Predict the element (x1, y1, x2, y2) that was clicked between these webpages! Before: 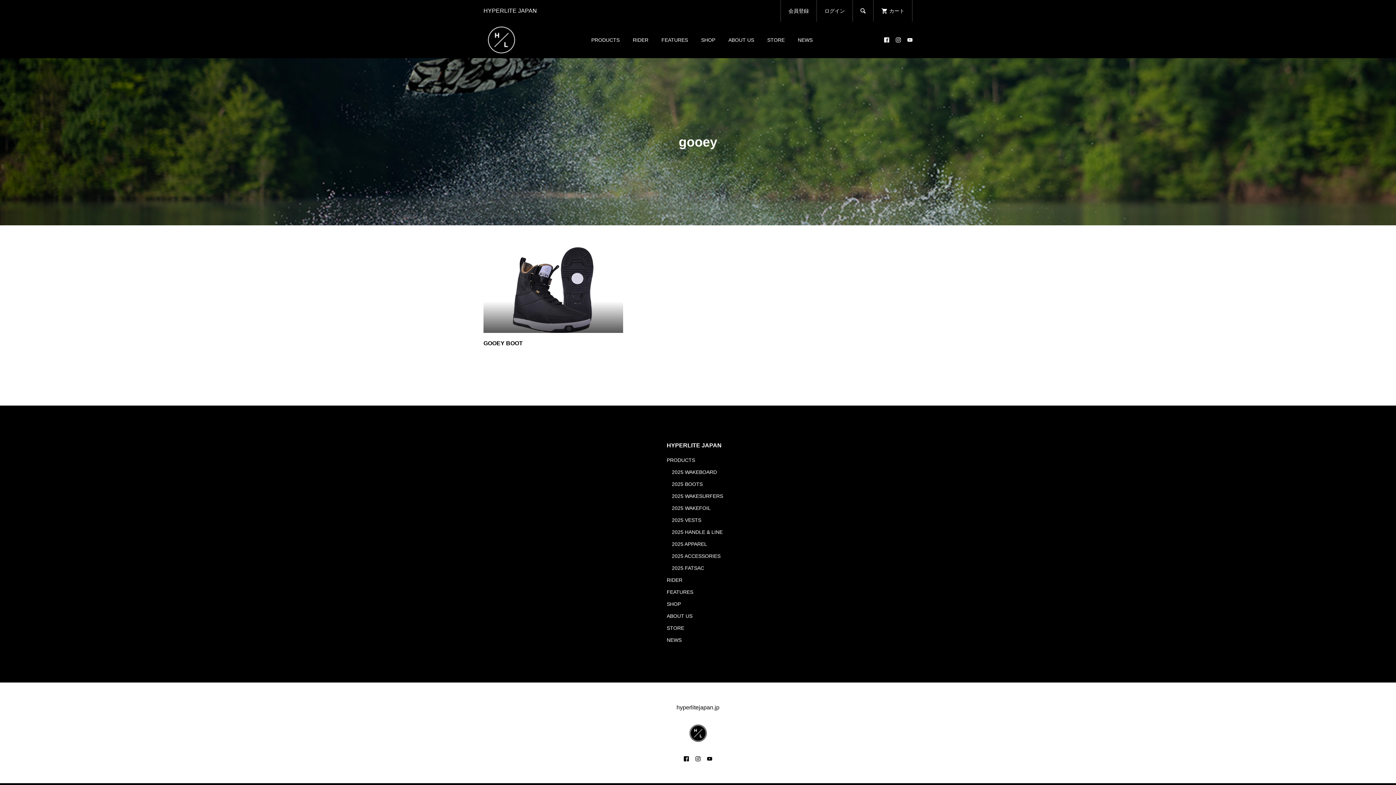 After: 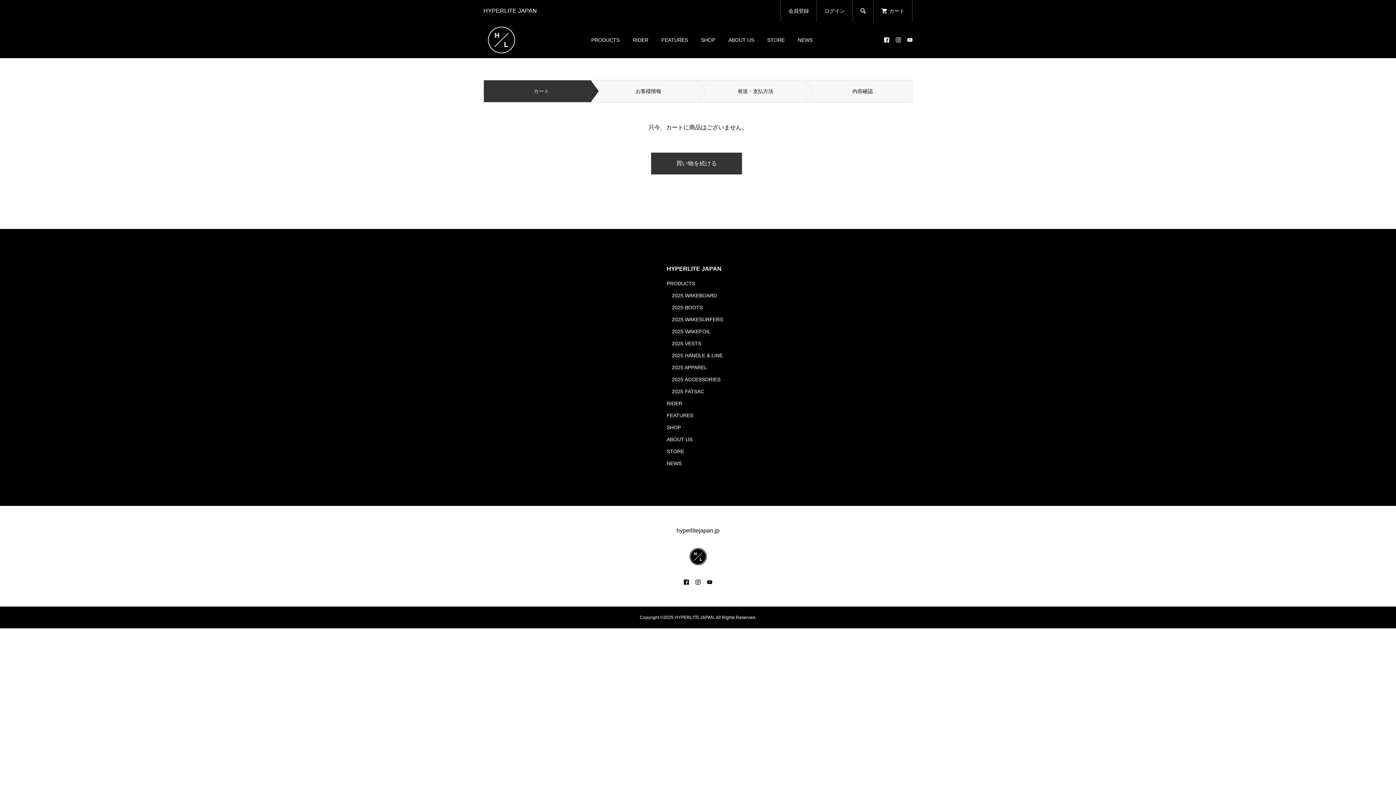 Action: label: カート bbox: (881, 0, 904, 21)